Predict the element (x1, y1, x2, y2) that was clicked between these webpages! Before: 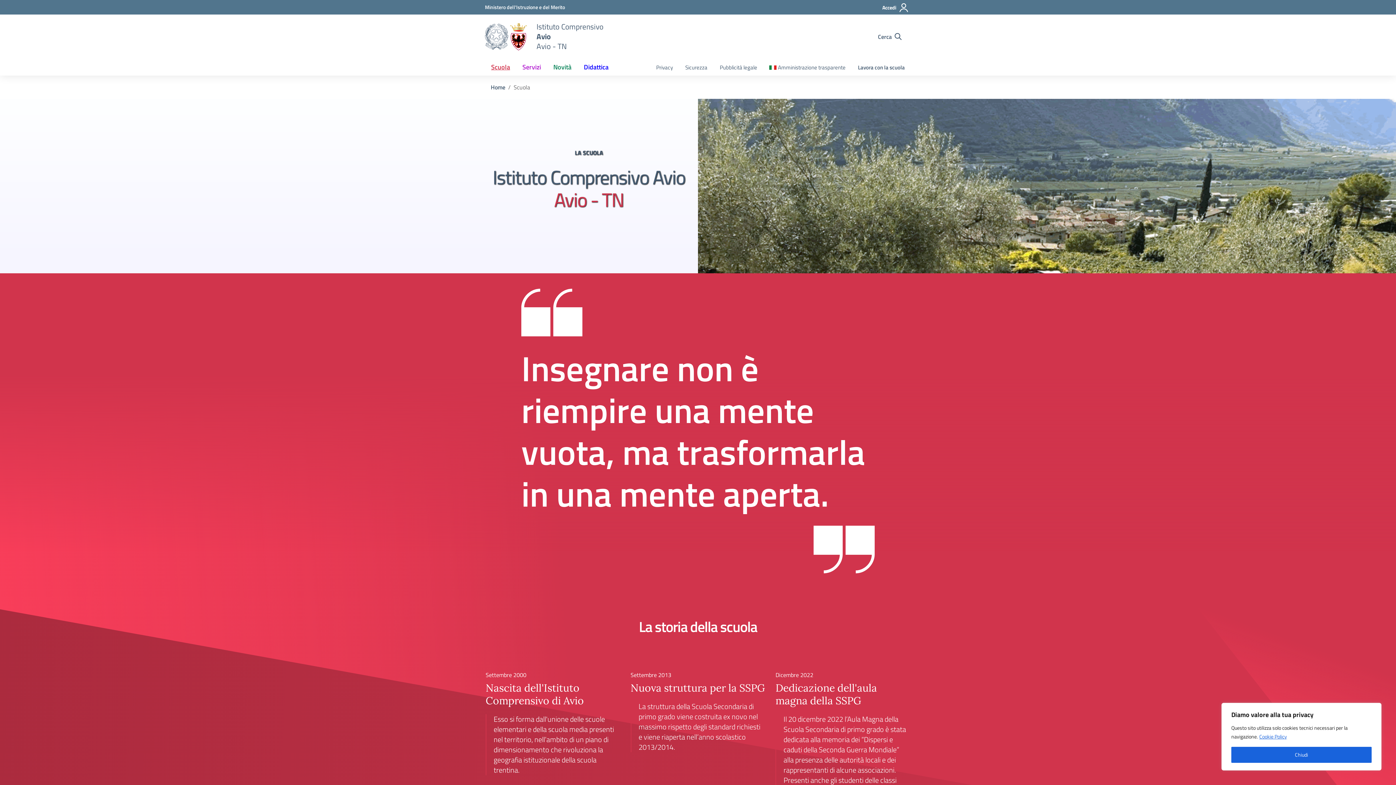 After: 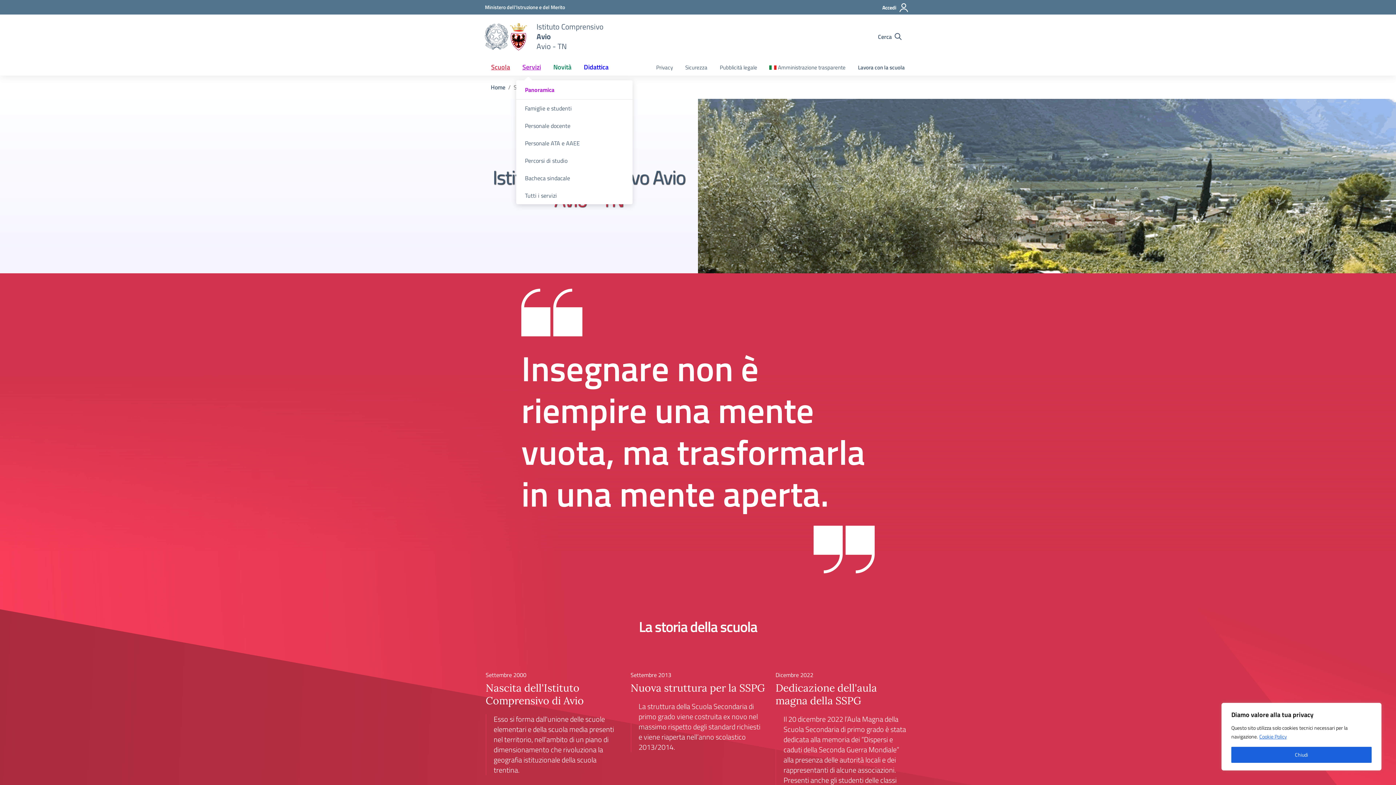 Action: bbox: (516, 58, 547, 75) label: Servizi